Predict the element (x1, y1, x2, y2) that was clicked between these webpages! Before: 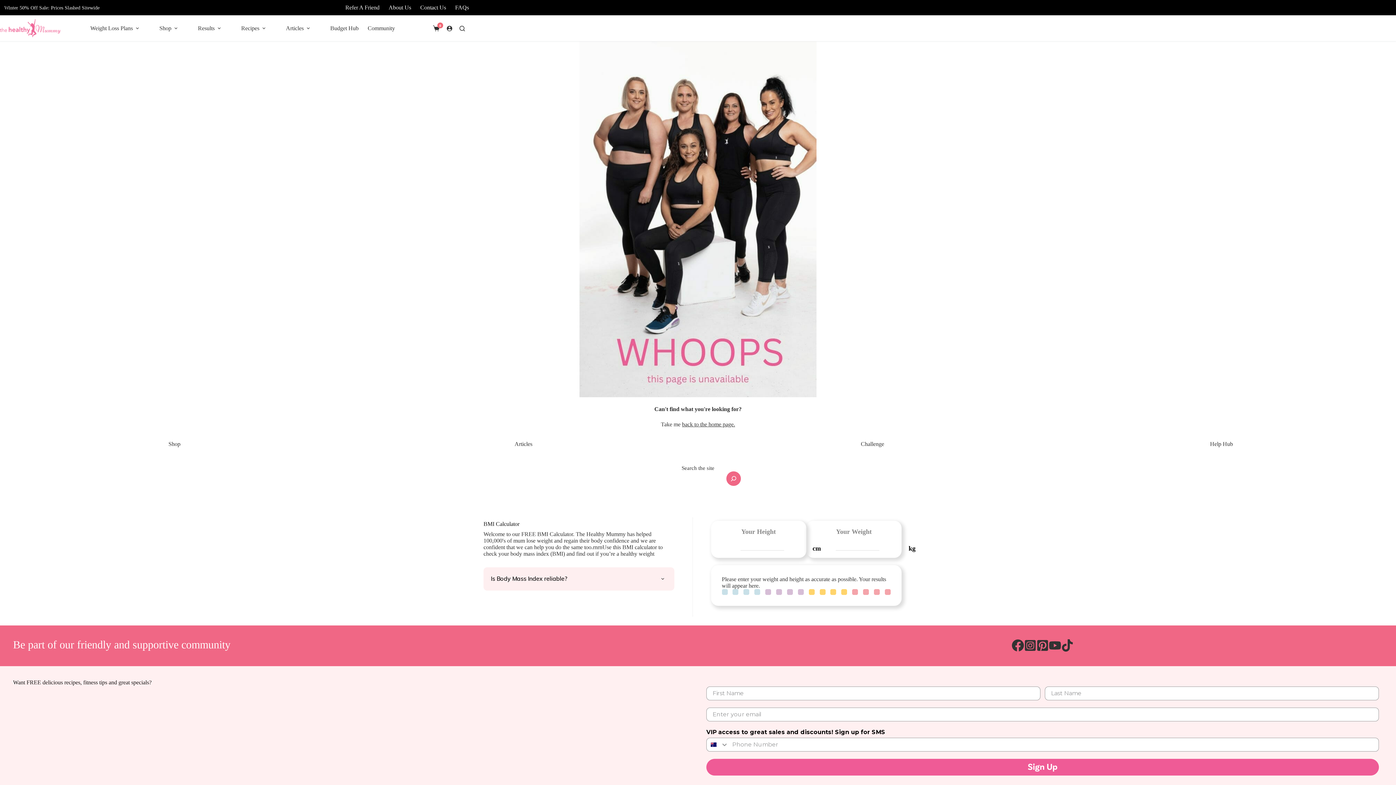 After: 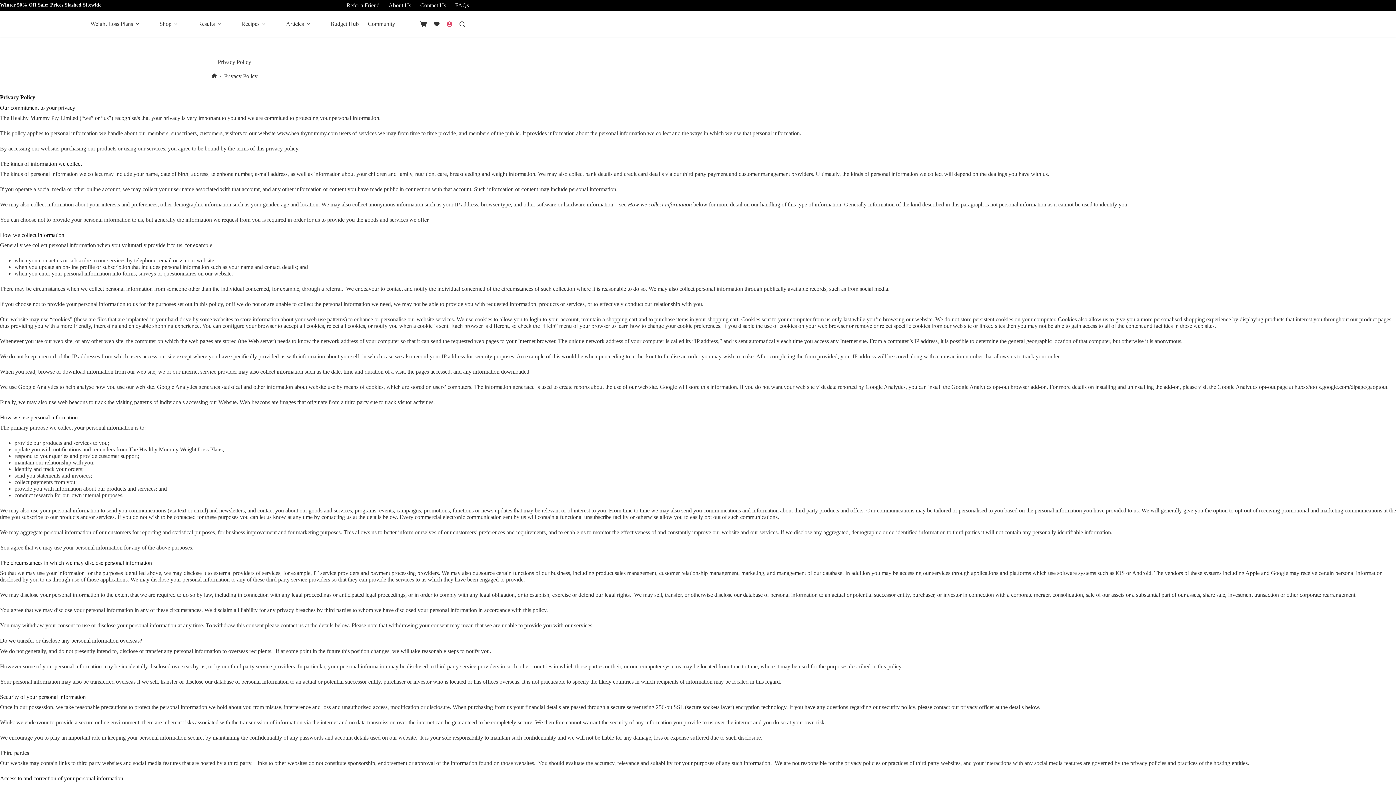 Action: bbox: (88, 727, 121, 733) label: Privacy Policy